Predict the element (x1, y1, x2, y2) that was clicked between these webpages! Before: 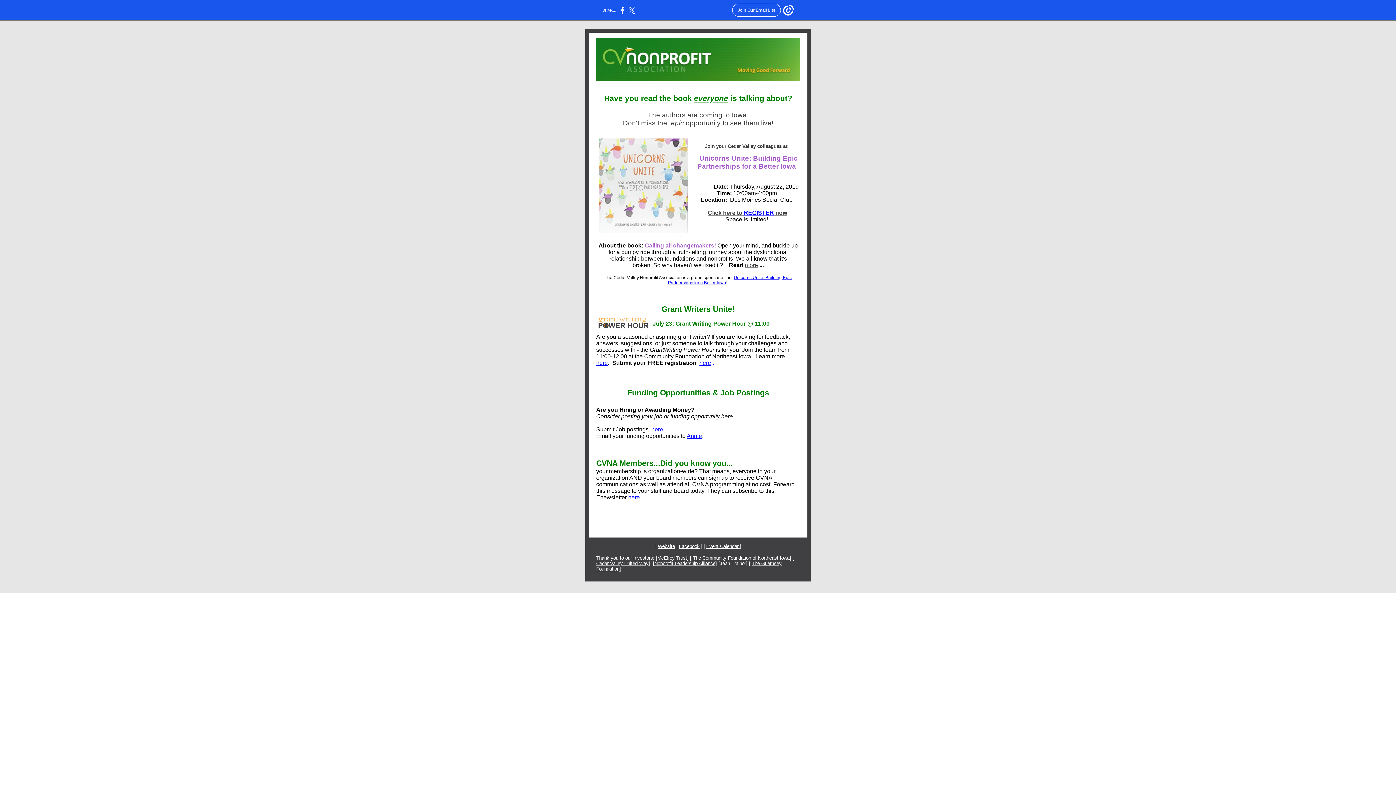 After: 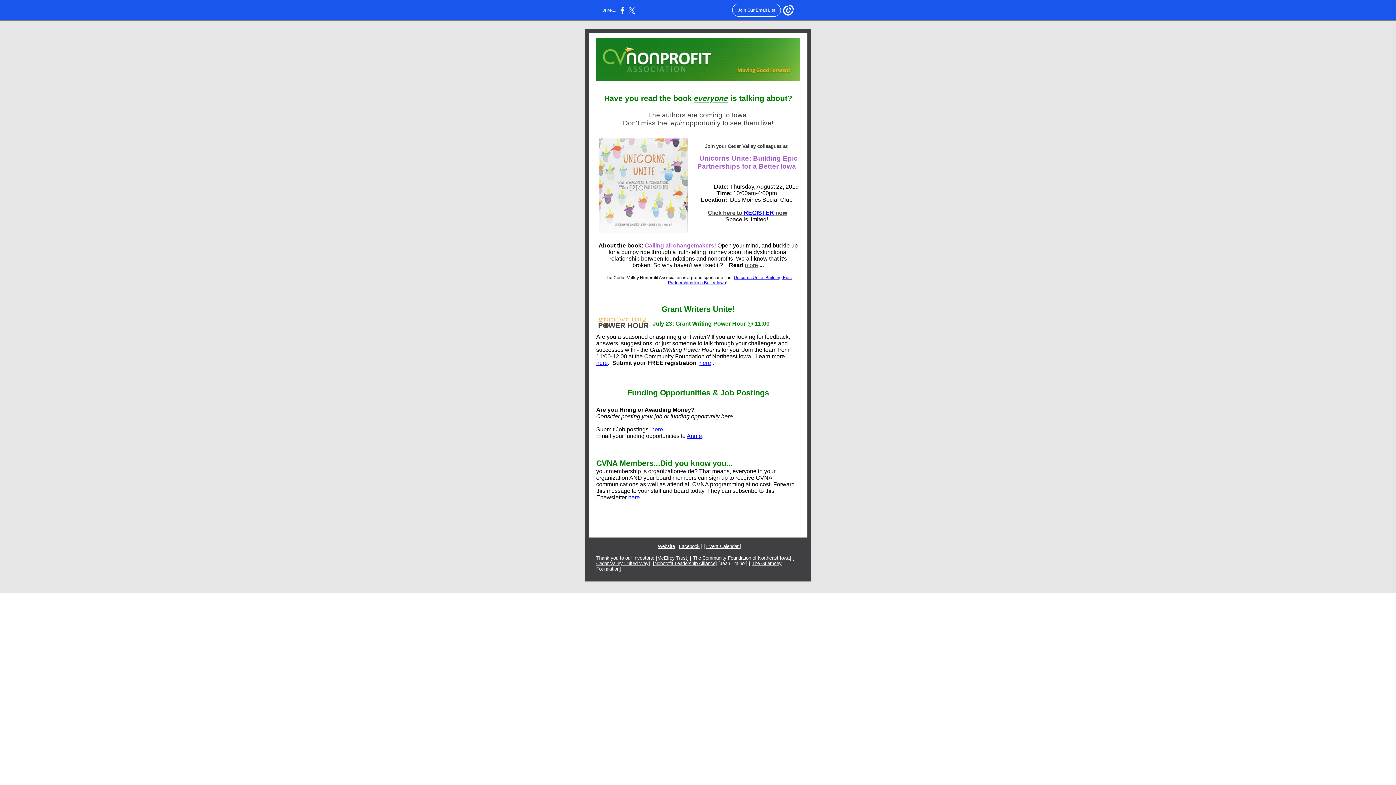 Action: label: here bbox: (628, 494, 640, 500)